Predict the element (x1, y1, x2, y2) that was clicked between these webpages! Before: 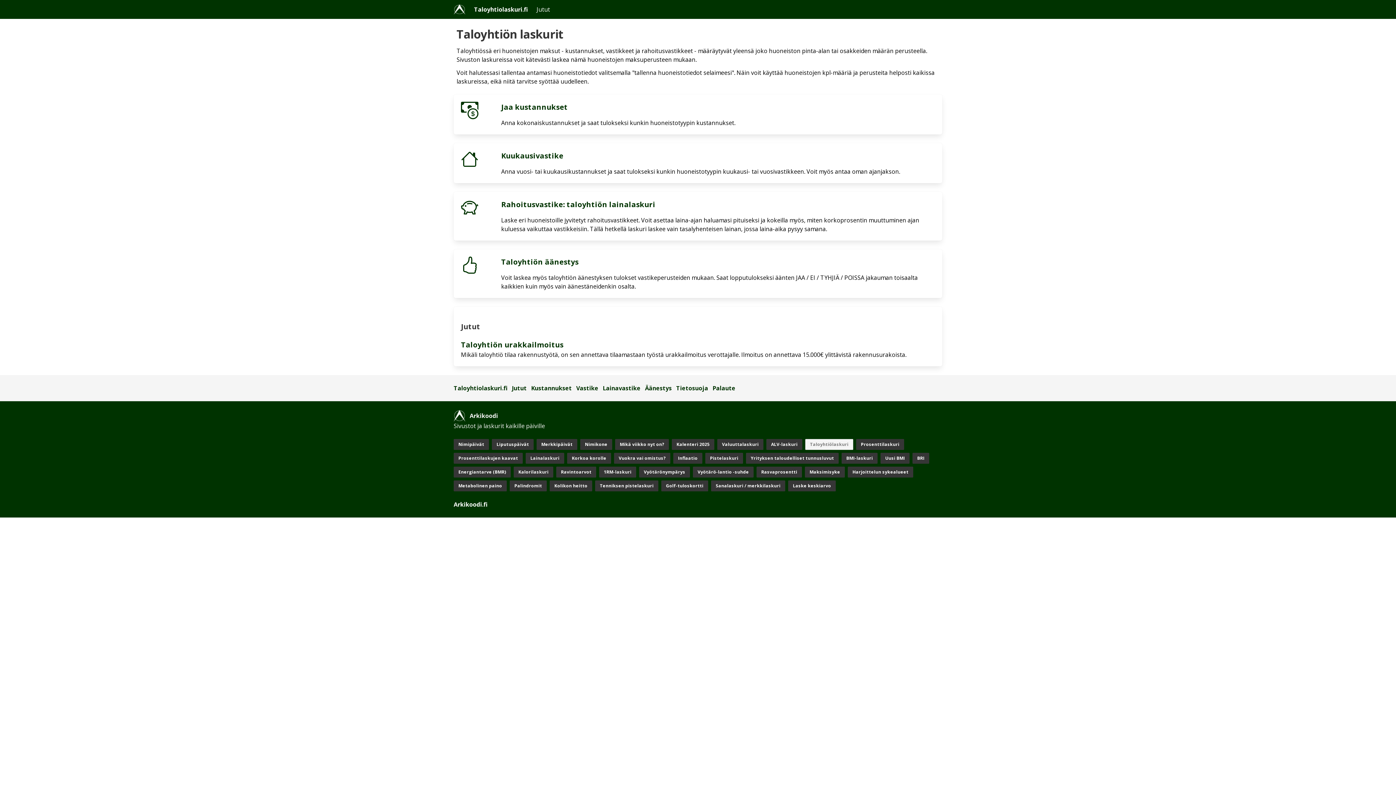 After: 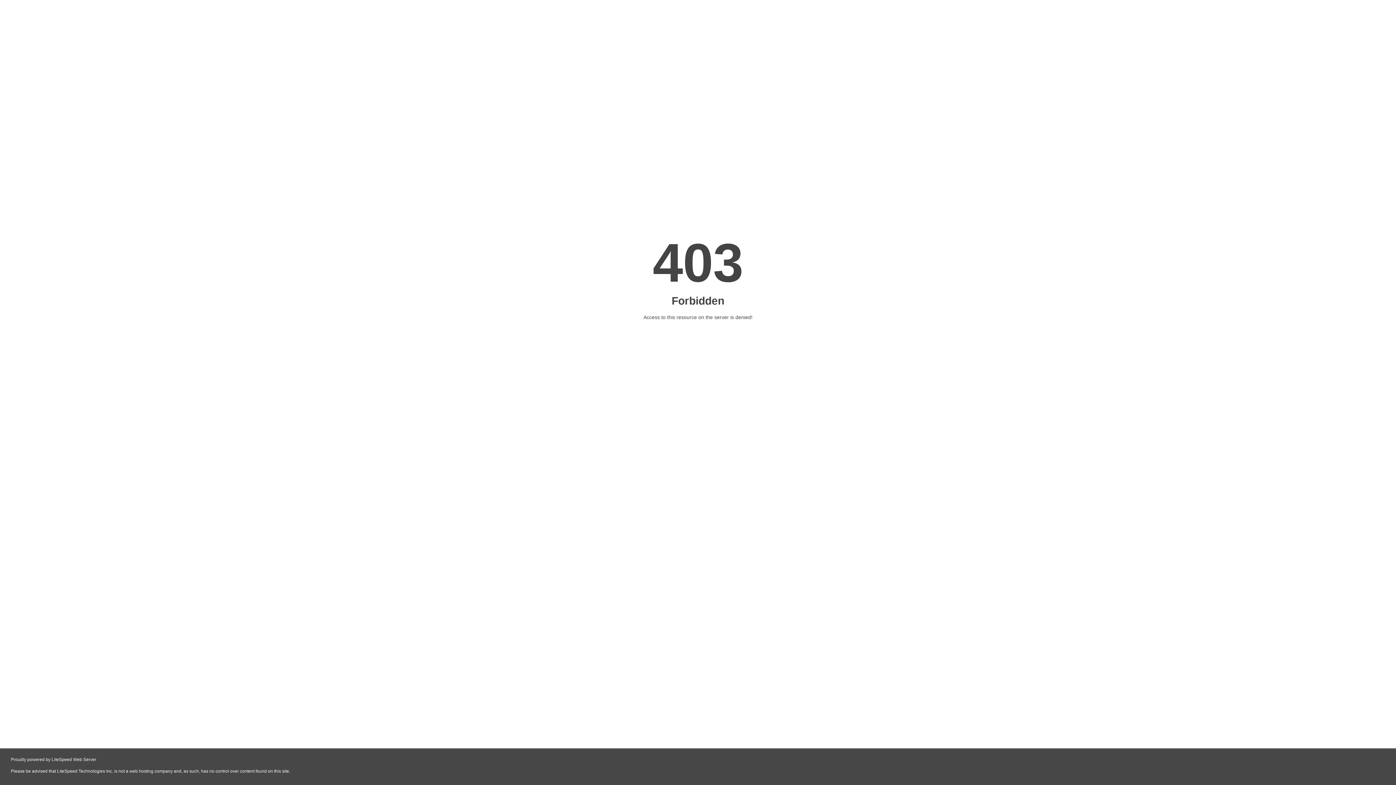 Action: label: Uusi BMI bbox: (880, 453, 909, 464)